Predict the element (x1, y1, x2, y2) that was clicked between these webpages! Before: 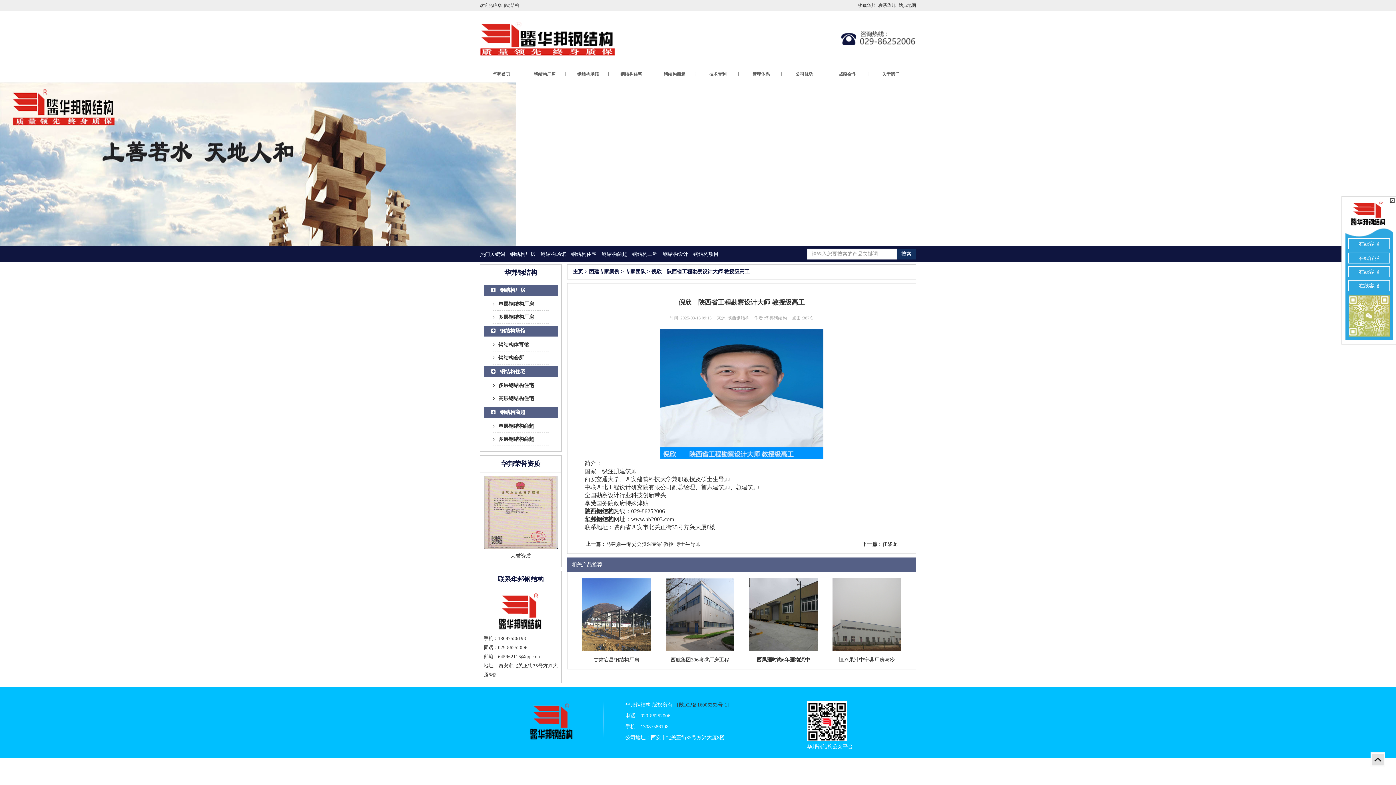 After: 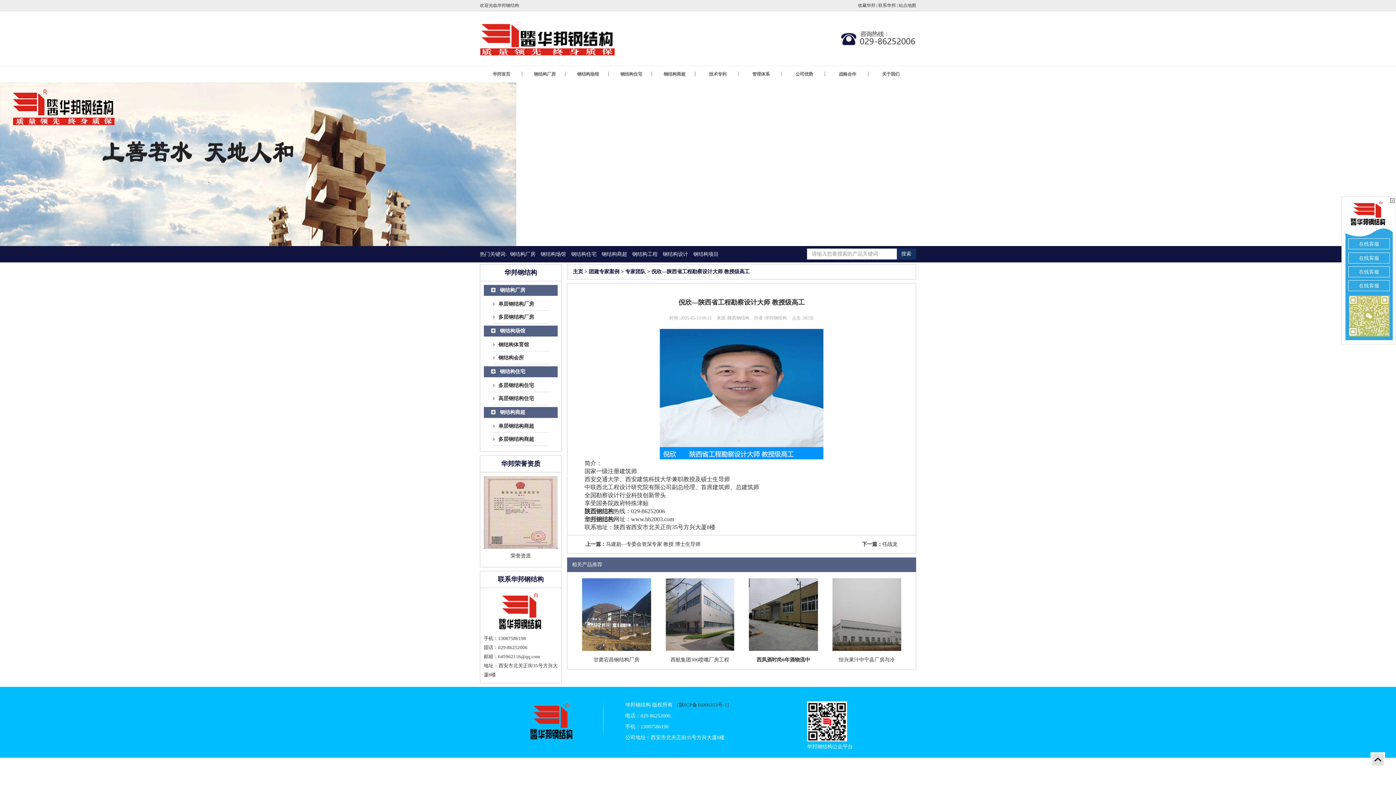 Action: bbox: (1348, 266, 1390, 277) label: 在线客服